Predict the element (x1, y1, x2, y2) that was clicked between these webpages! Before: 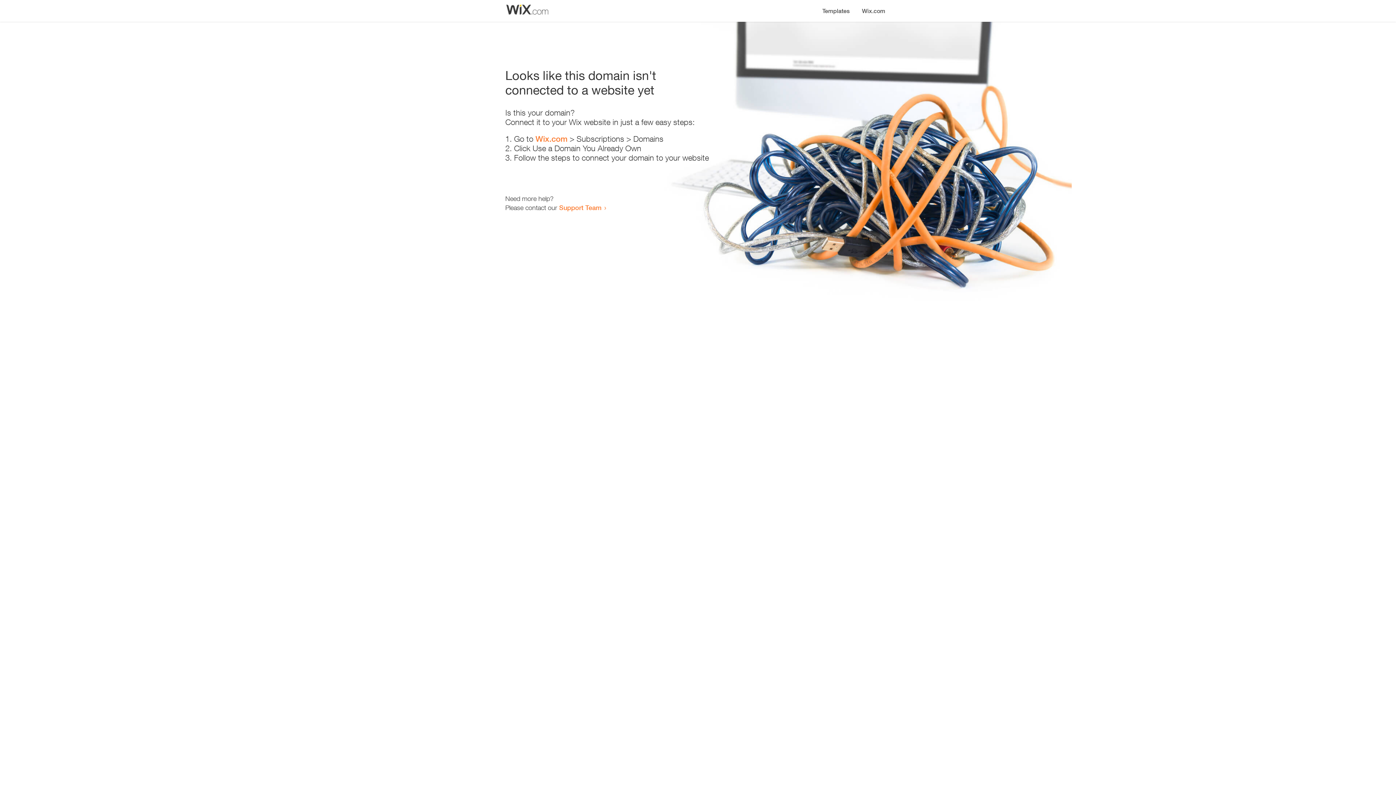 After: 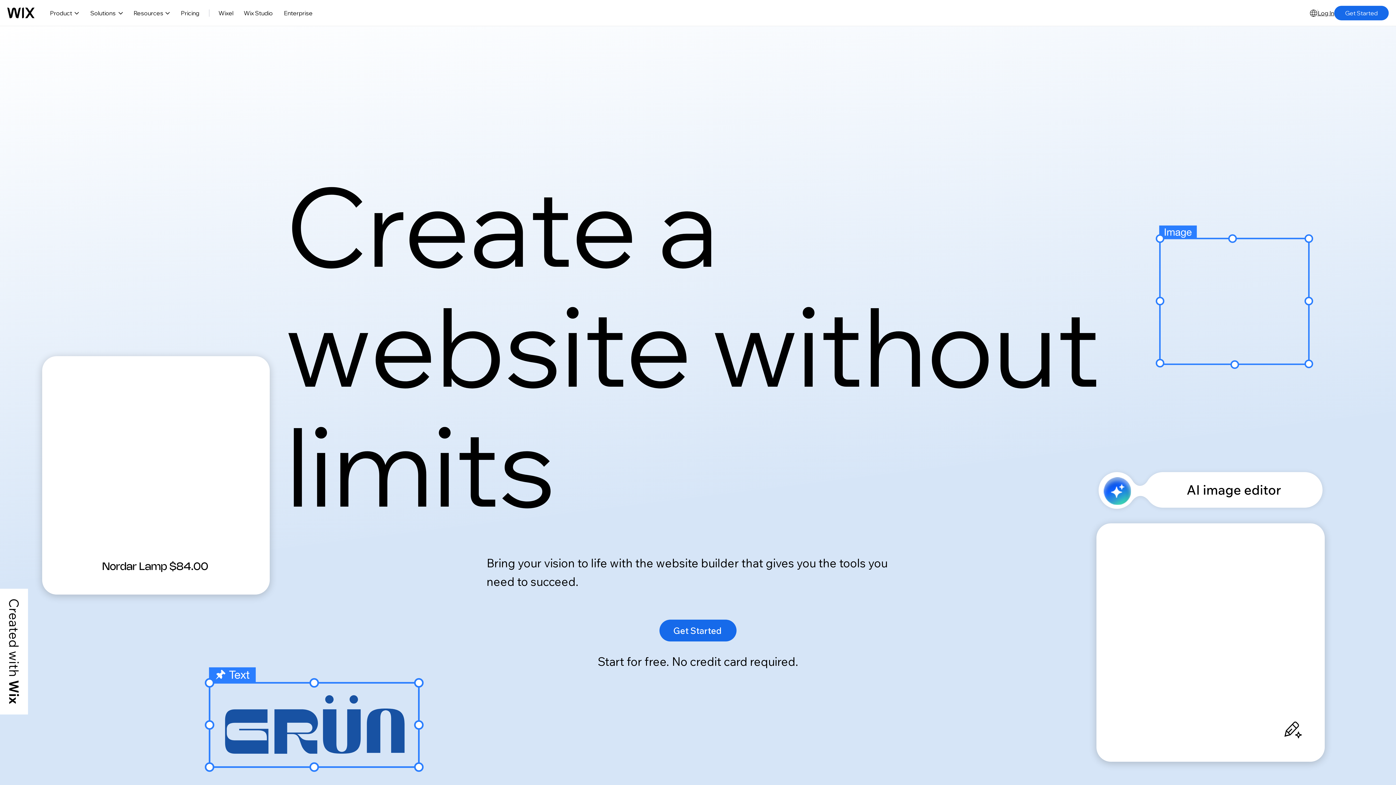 Action: bbox: (856, 0, 890, 14) label: Wix.com